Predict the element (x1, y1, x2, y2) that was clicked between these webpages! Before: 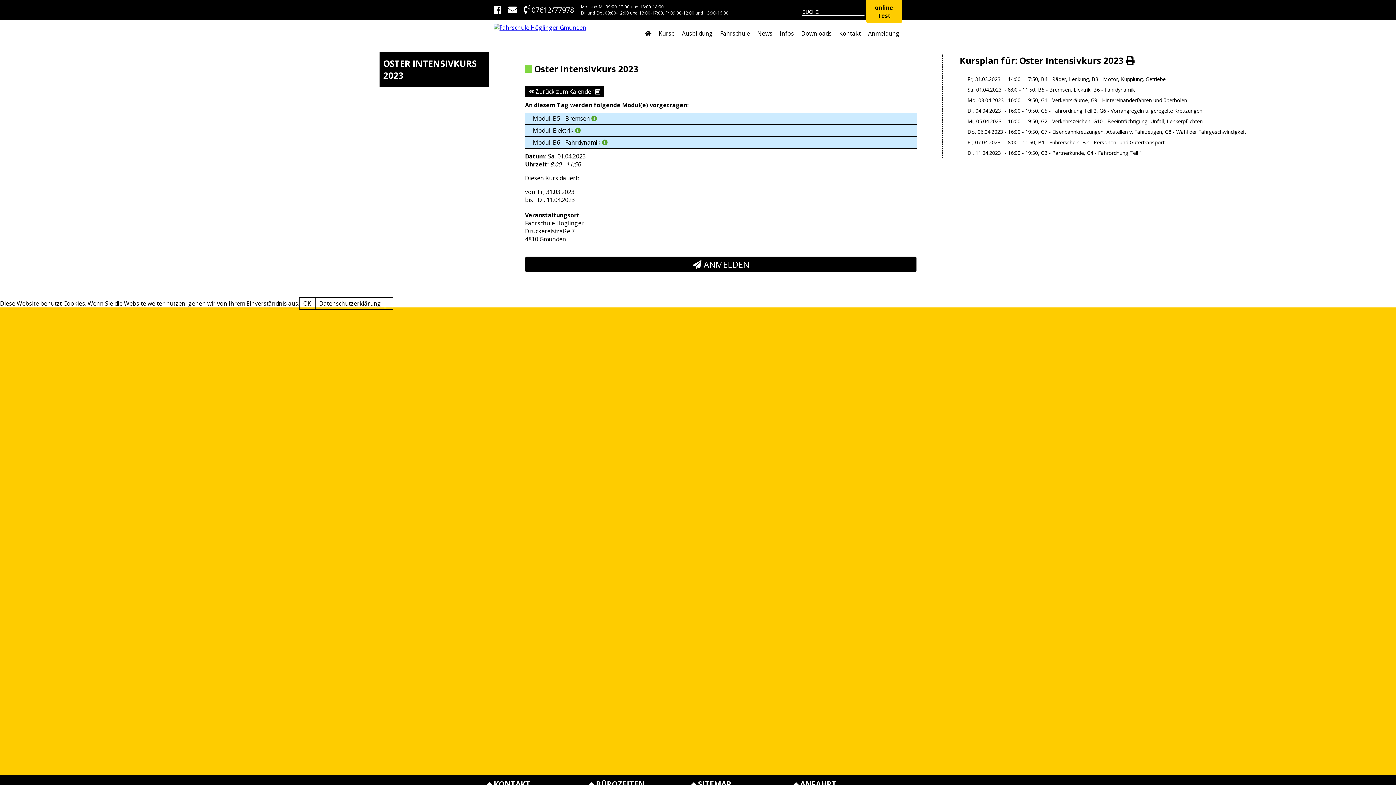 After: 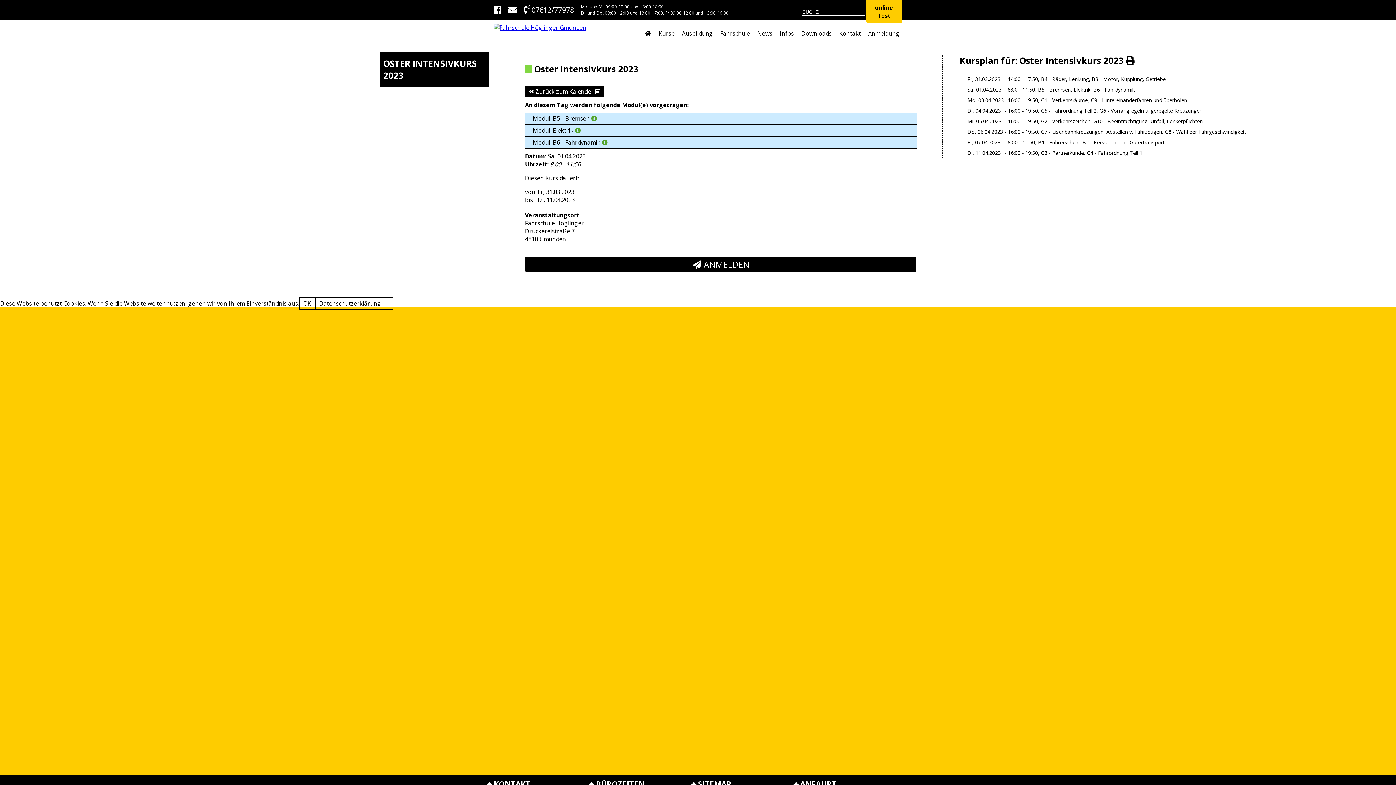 Action: bbox: (875, 3, 893, 19) label: online Test